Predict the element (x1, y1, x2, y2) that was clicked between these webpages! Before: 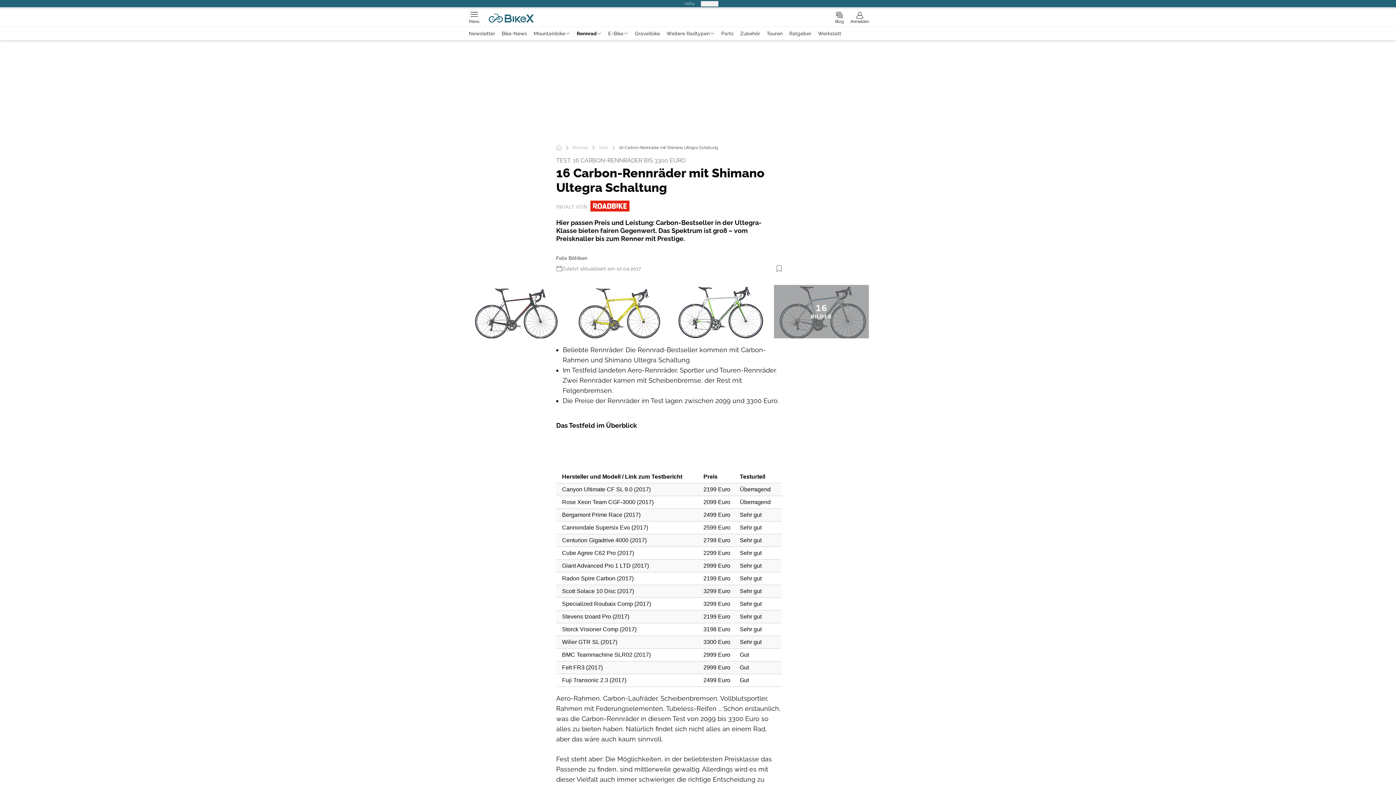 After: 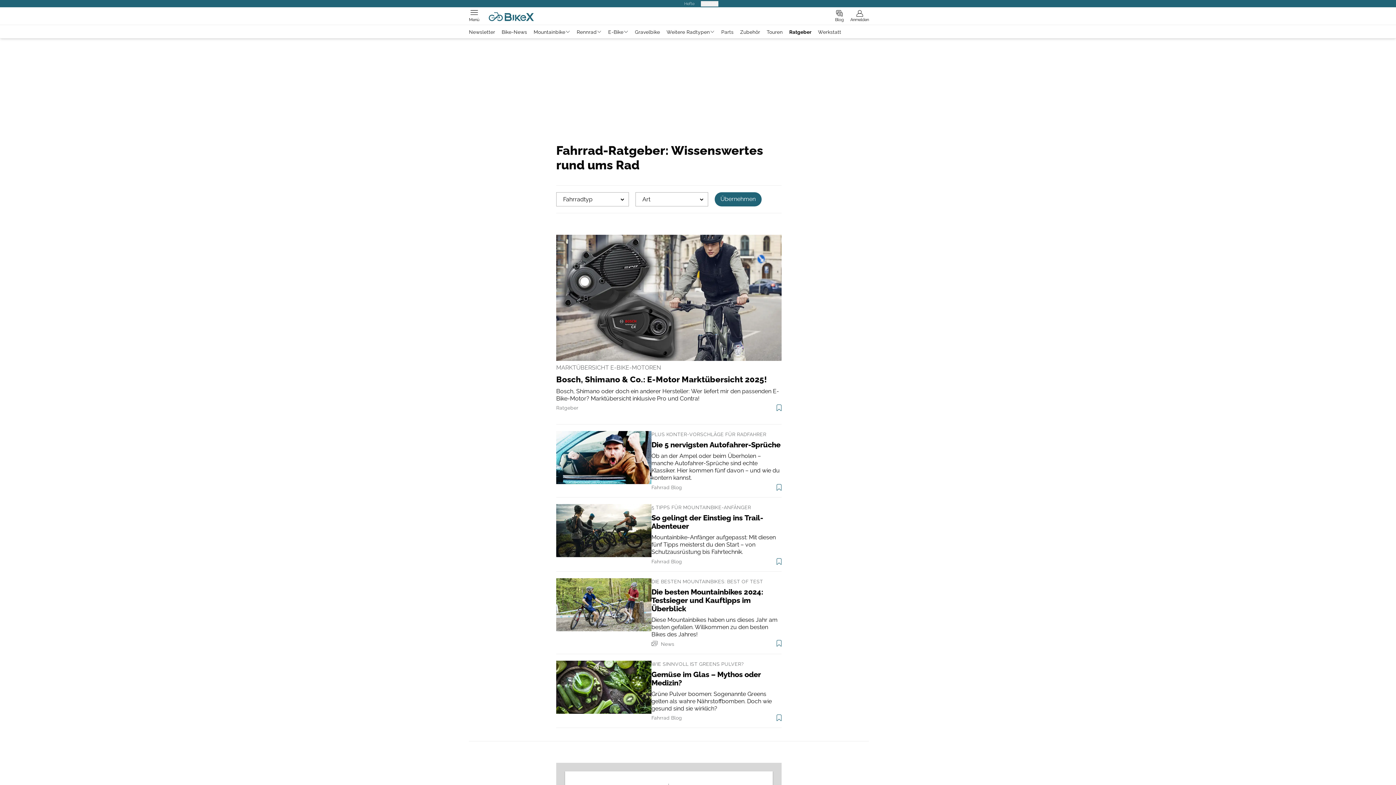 Action: label: Ratgeber bbox: (786, 30, 814, 36)